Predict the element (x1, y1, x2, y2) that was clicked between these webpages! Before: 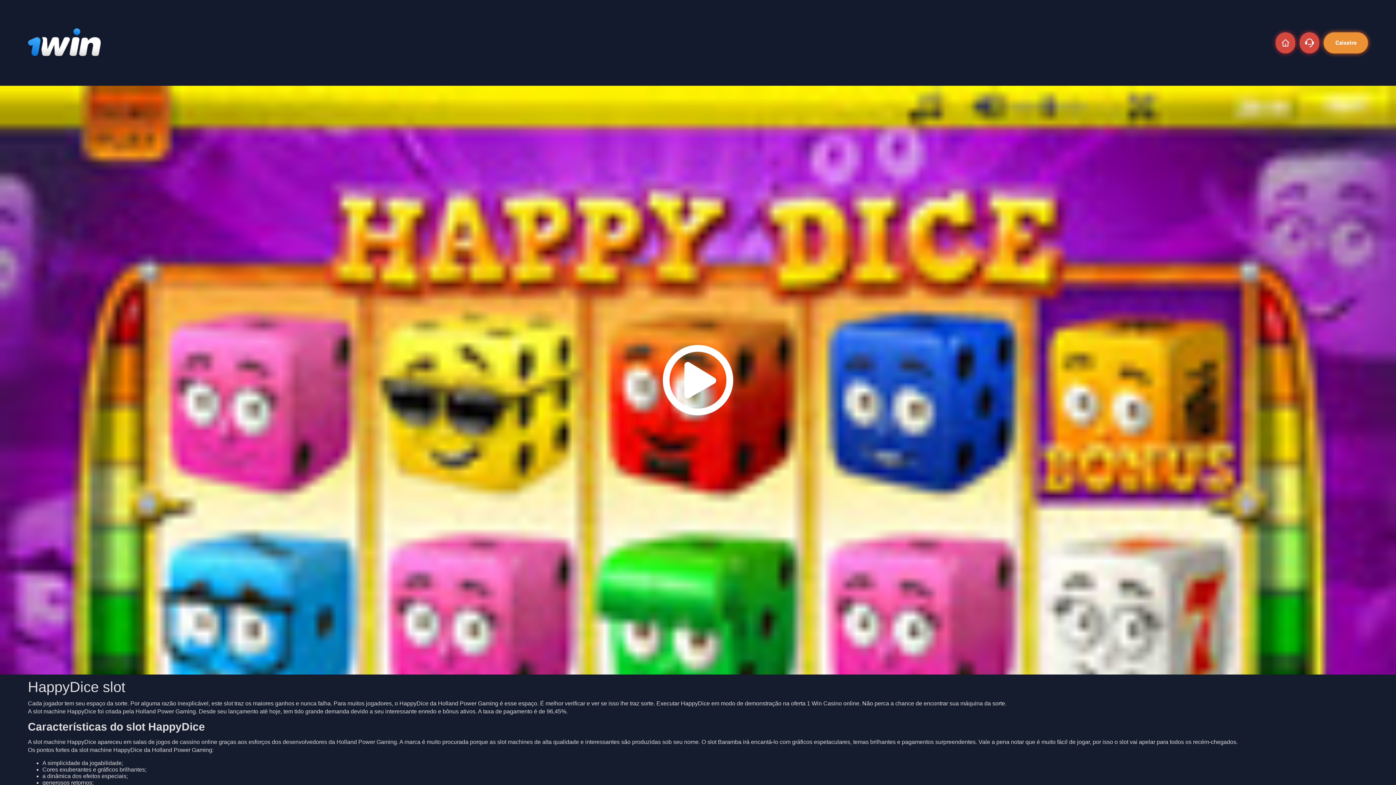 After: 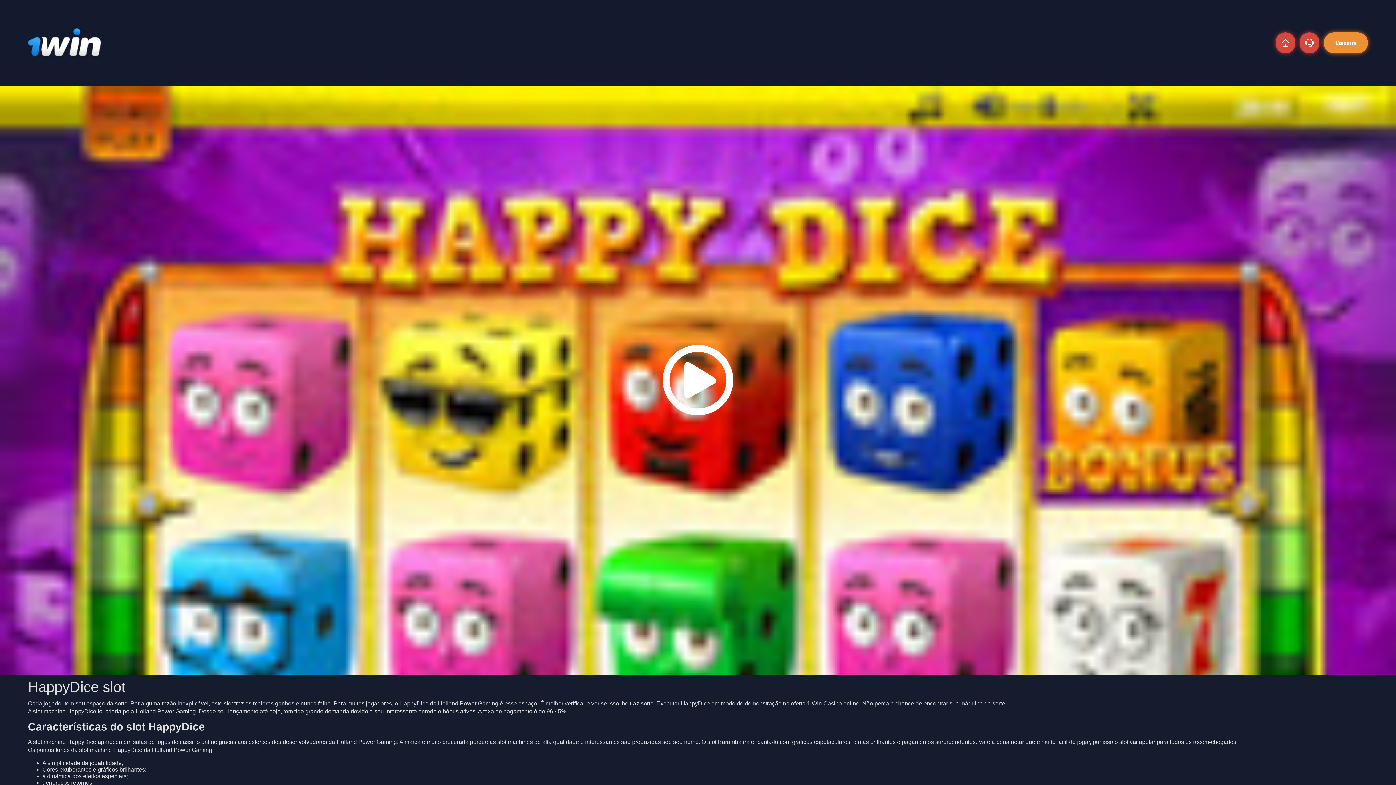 Action: bbox: (1300, 32, 1319, 53)